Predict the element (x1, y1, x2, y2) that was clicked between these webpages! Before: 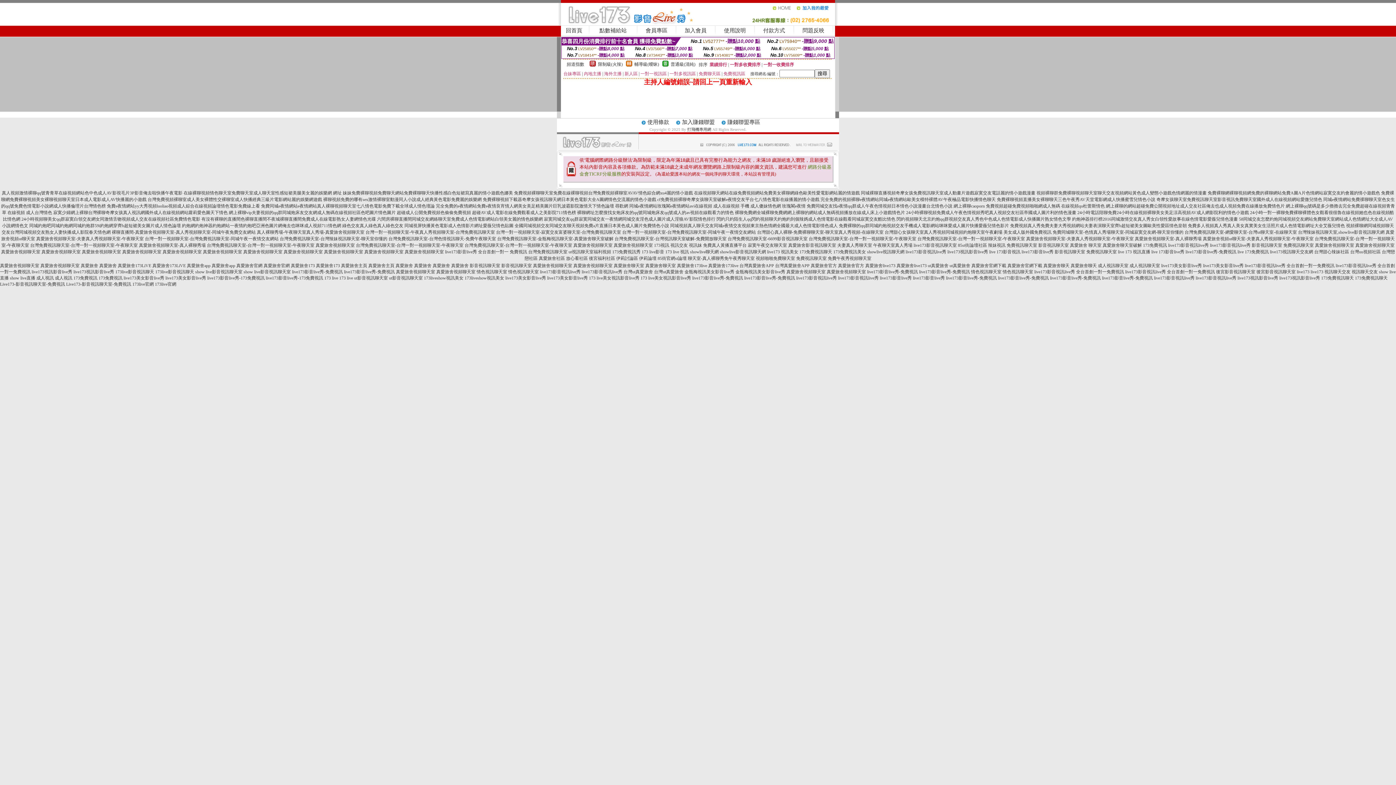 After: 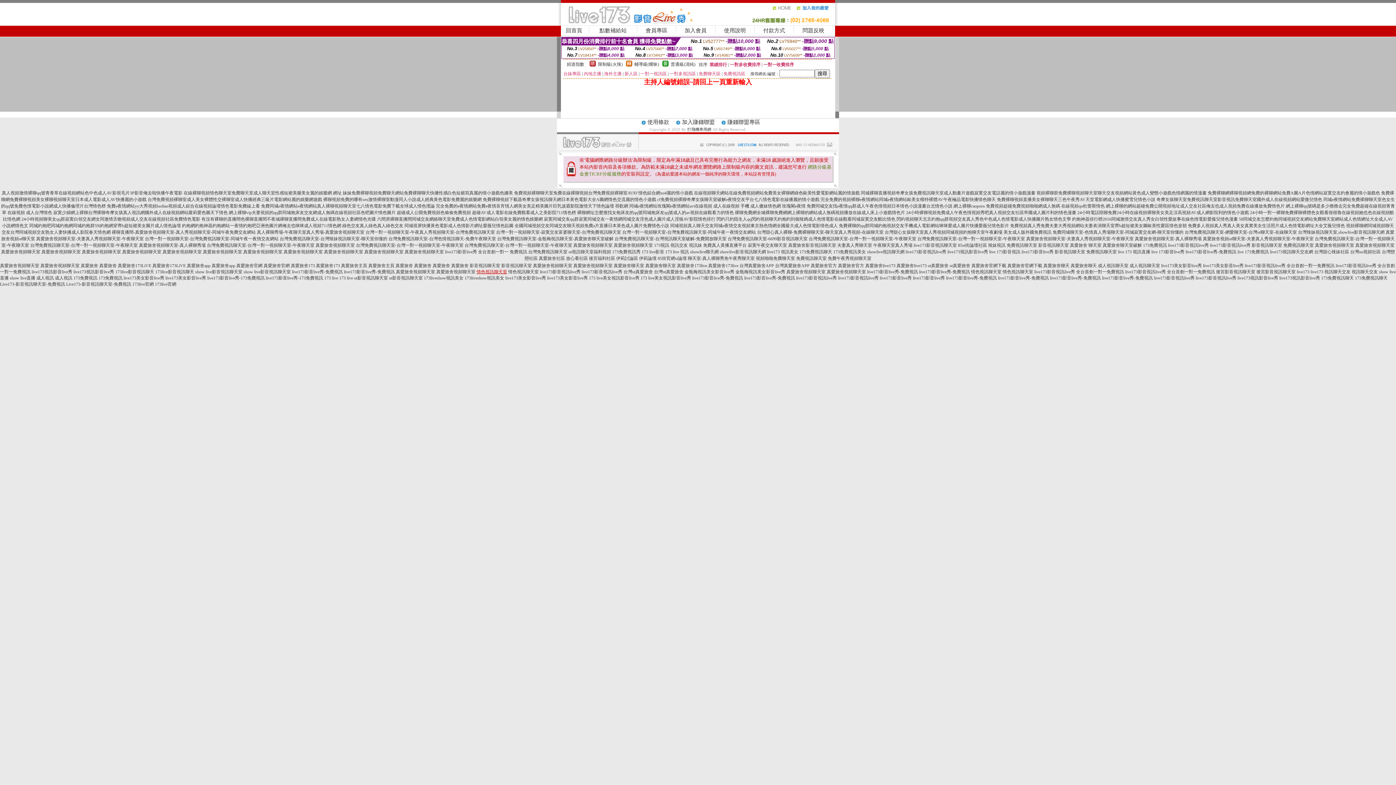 Action: bbox: (476, 269, 507, 274) label: 情色視訊聊天室